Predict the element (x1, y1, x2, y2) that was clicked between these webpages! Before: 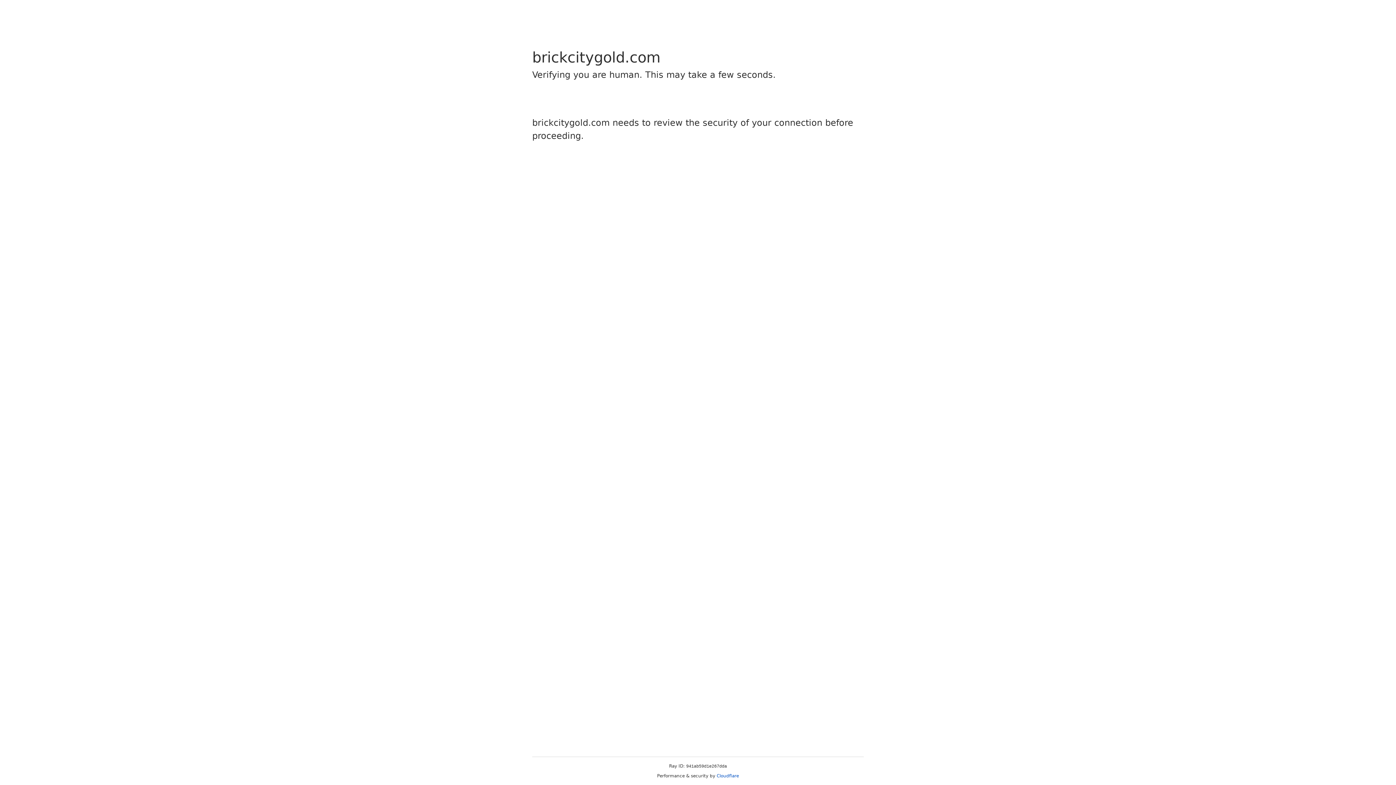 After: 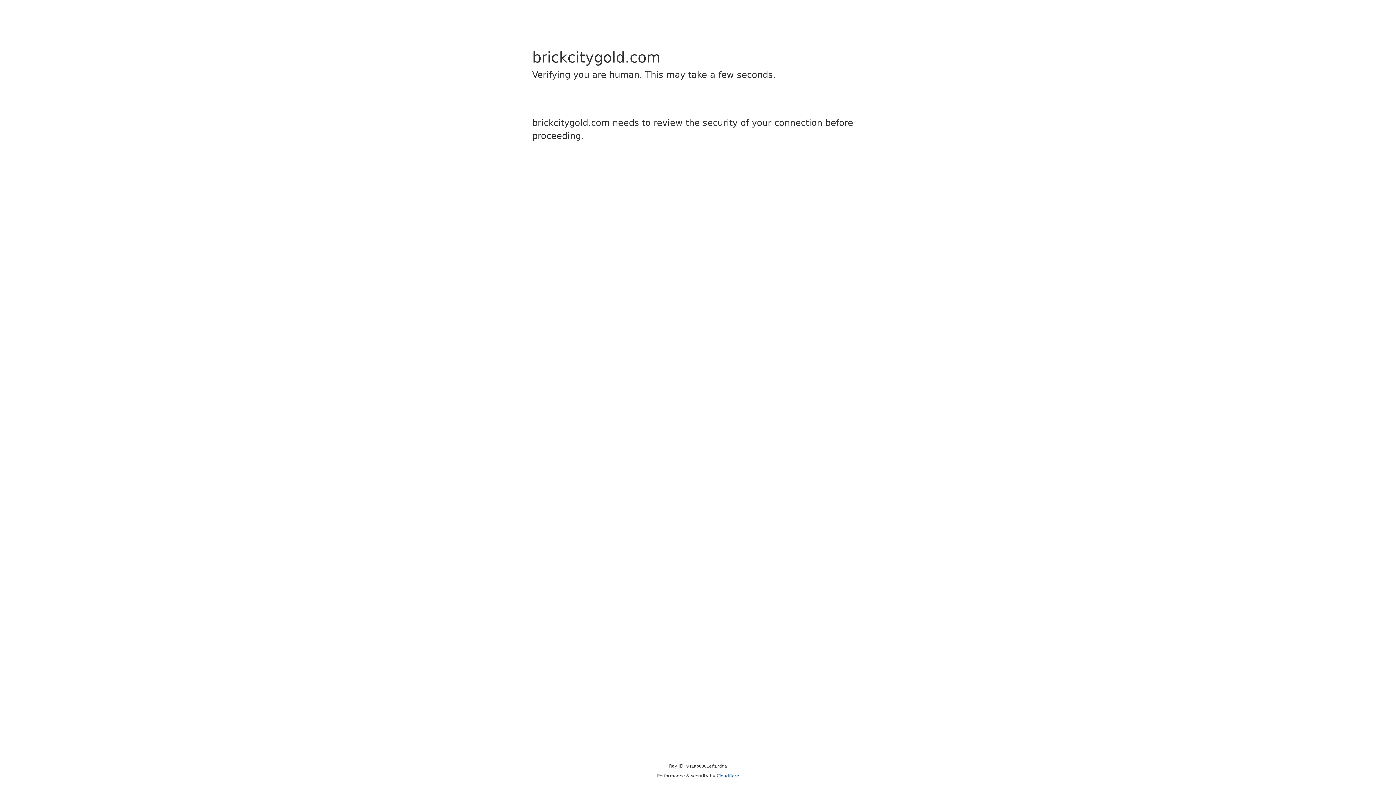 Action: label: Cloudflare bbox: (716, 773, 739, 778)